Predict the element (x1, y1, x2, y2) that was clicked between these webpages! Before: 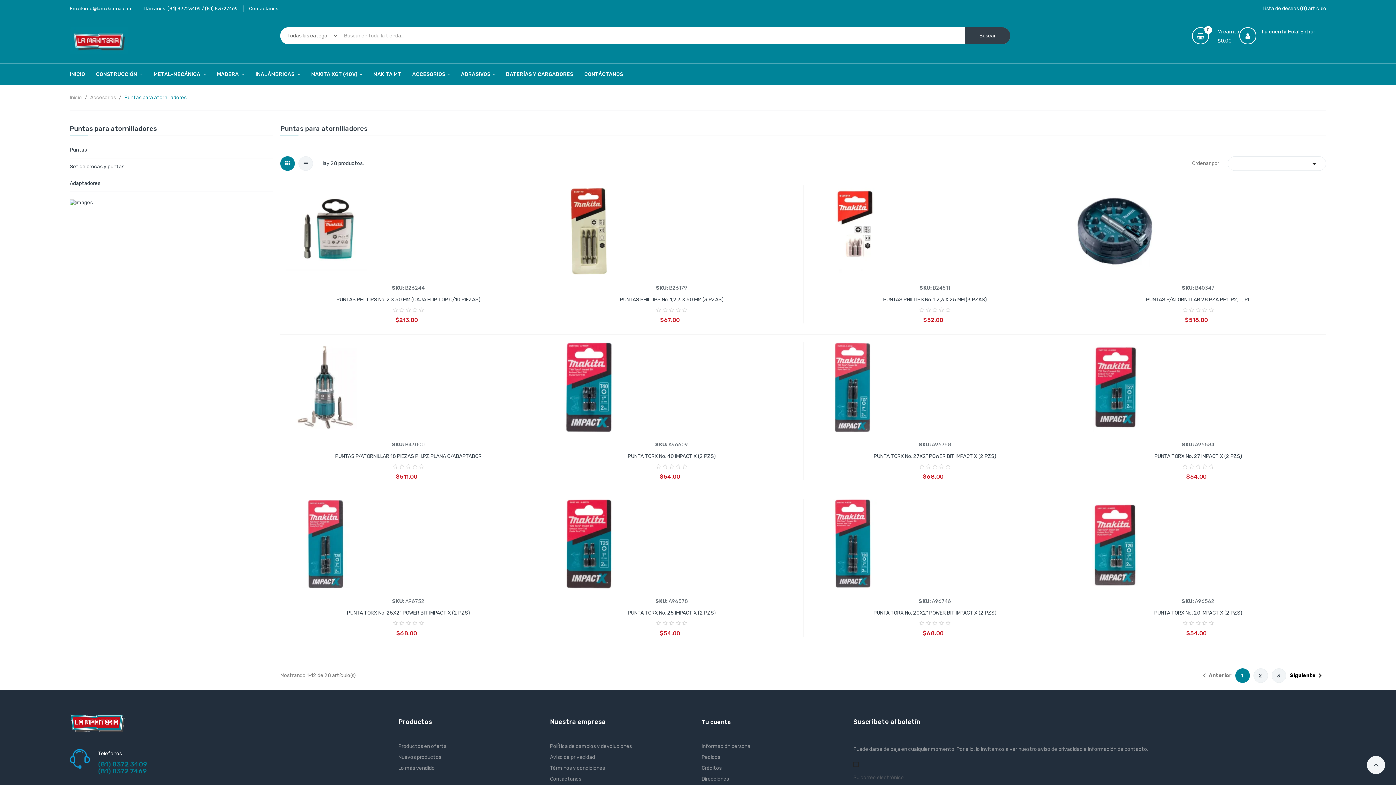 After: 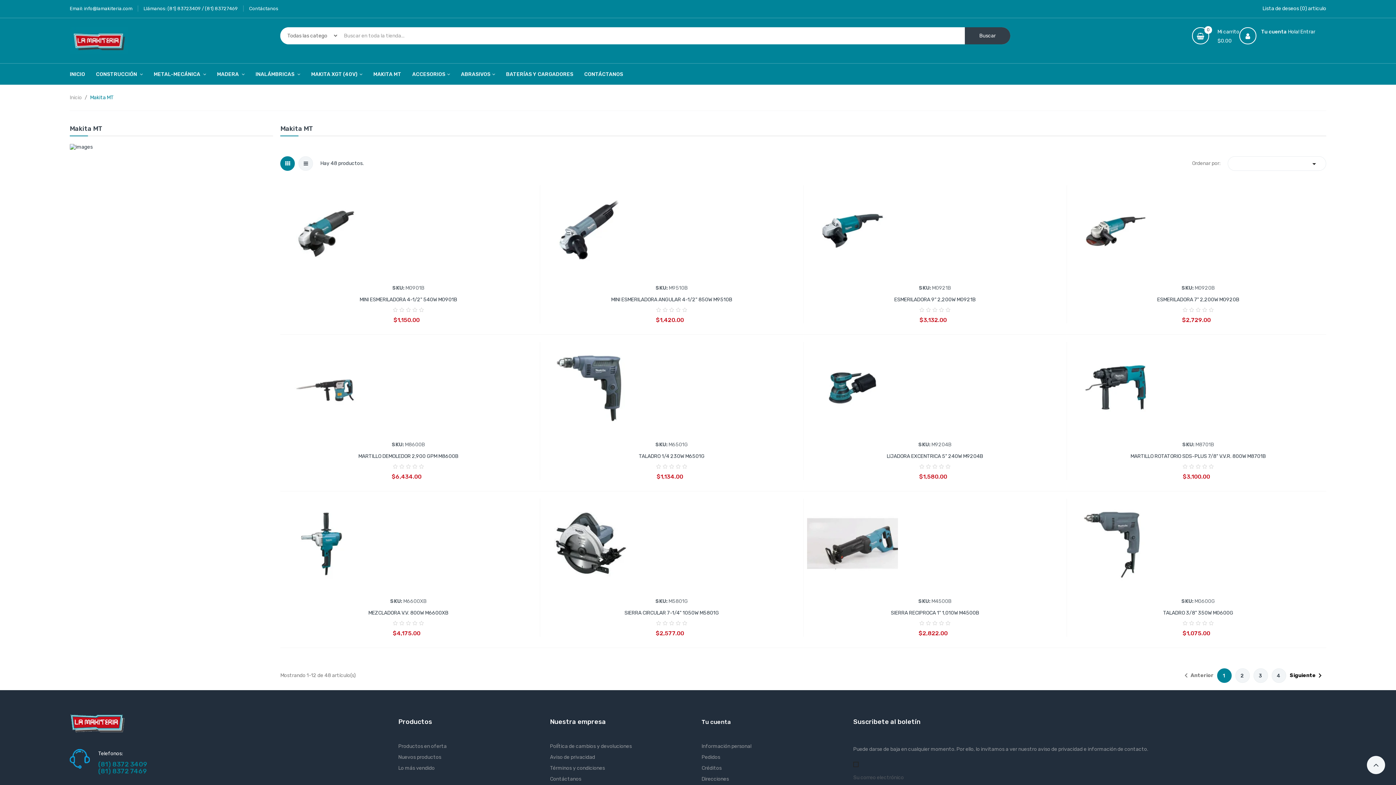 Action: bbox: (373, 63, 401, 85) label: MAKITA MT